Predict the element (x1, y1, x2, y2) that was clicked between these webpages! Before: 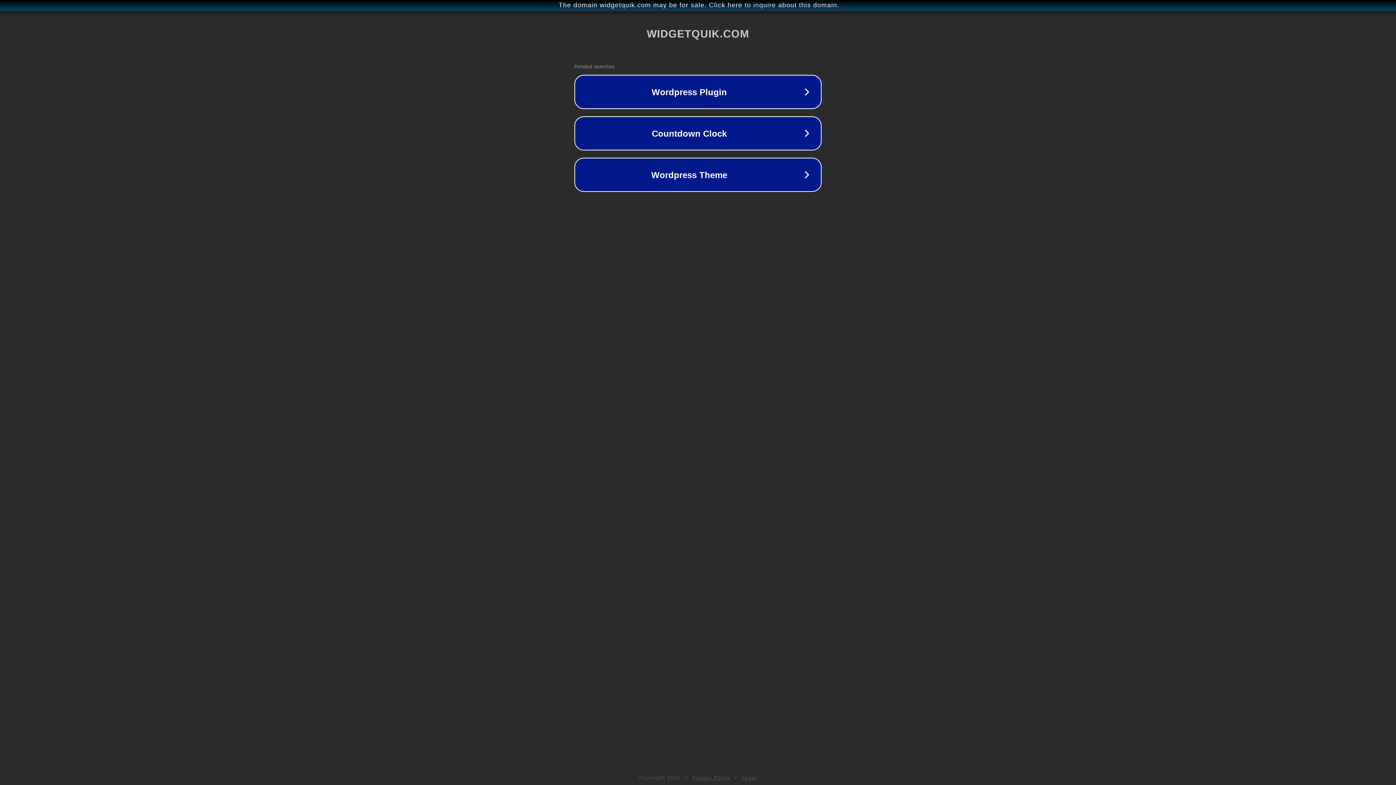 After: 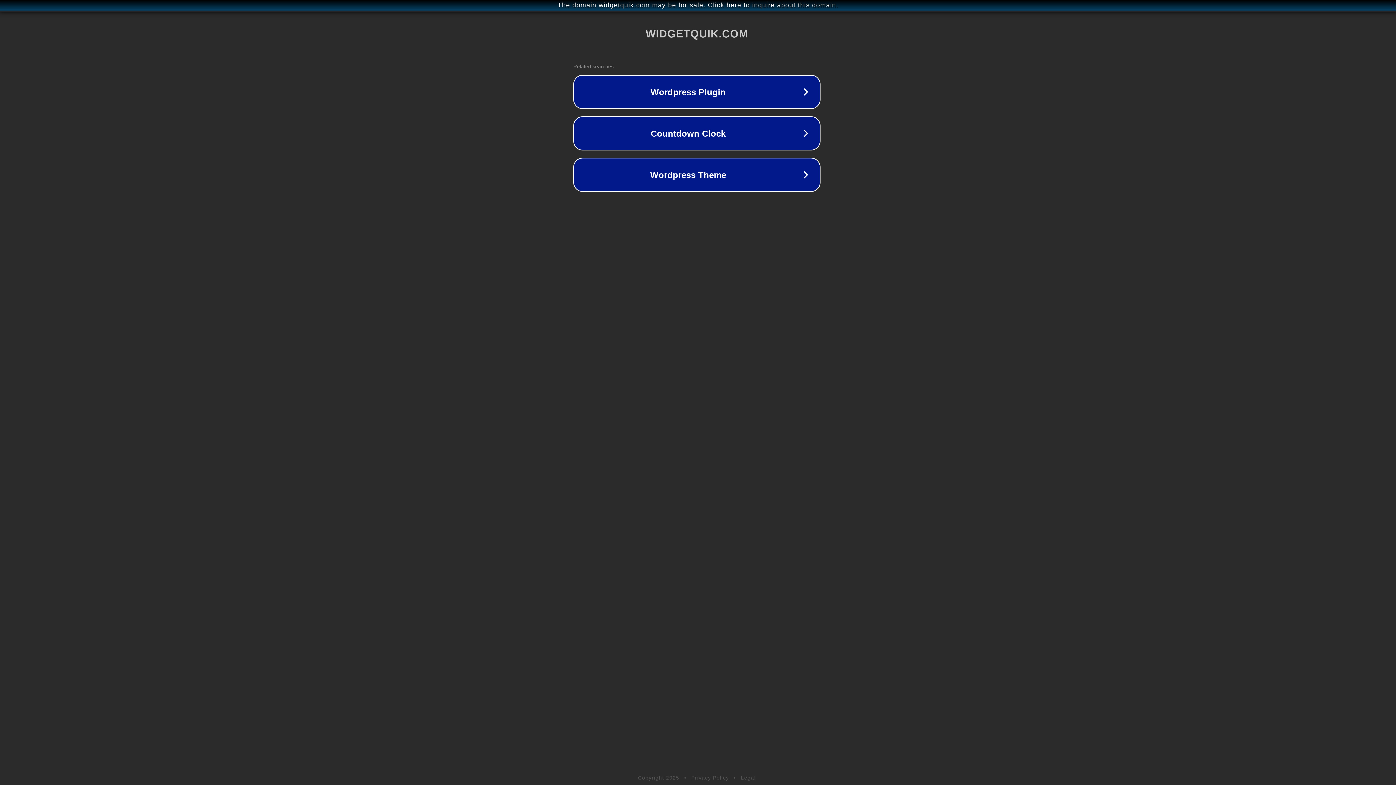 Action: label: The domain widgetquik.com may be for sale. Click here to inquire about this domain. bbox: (1, 1, 1397, 9)